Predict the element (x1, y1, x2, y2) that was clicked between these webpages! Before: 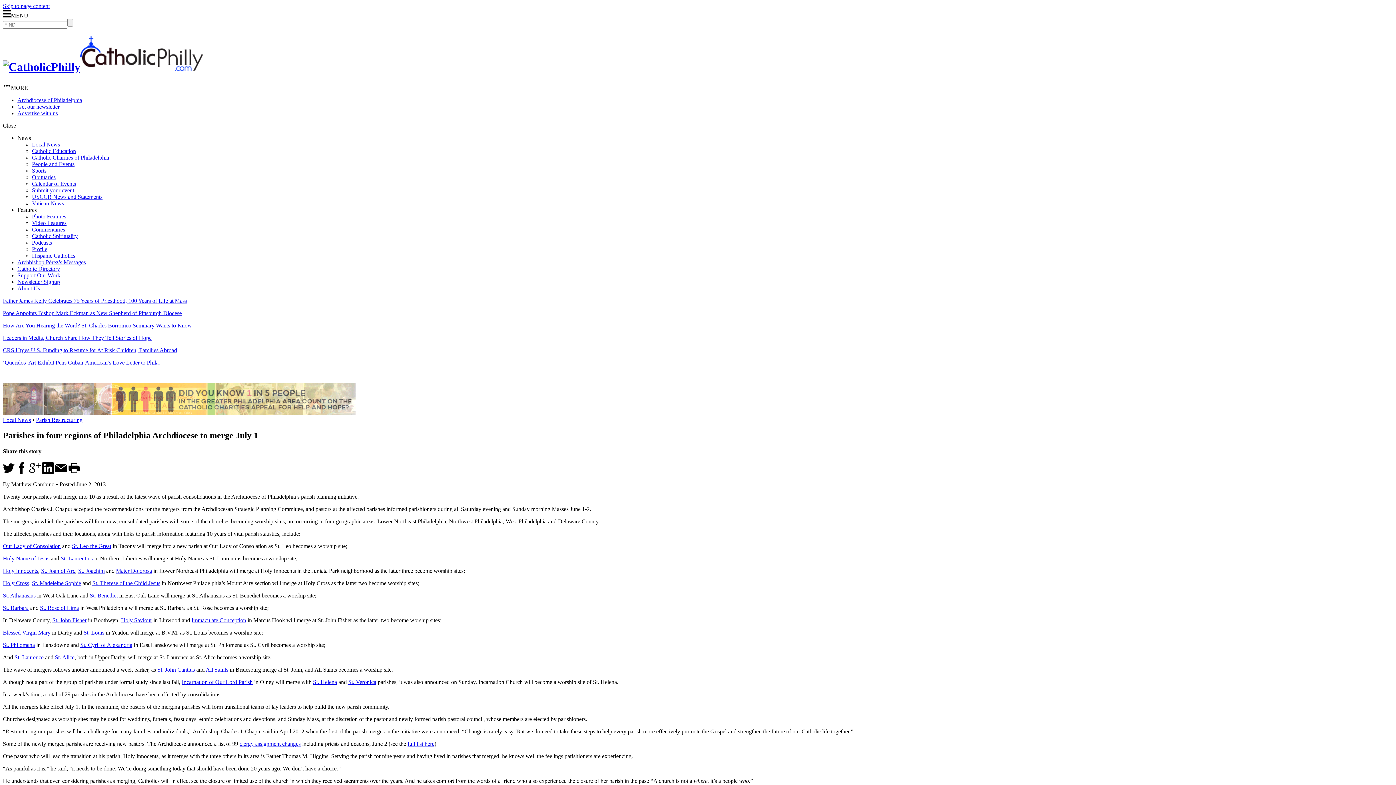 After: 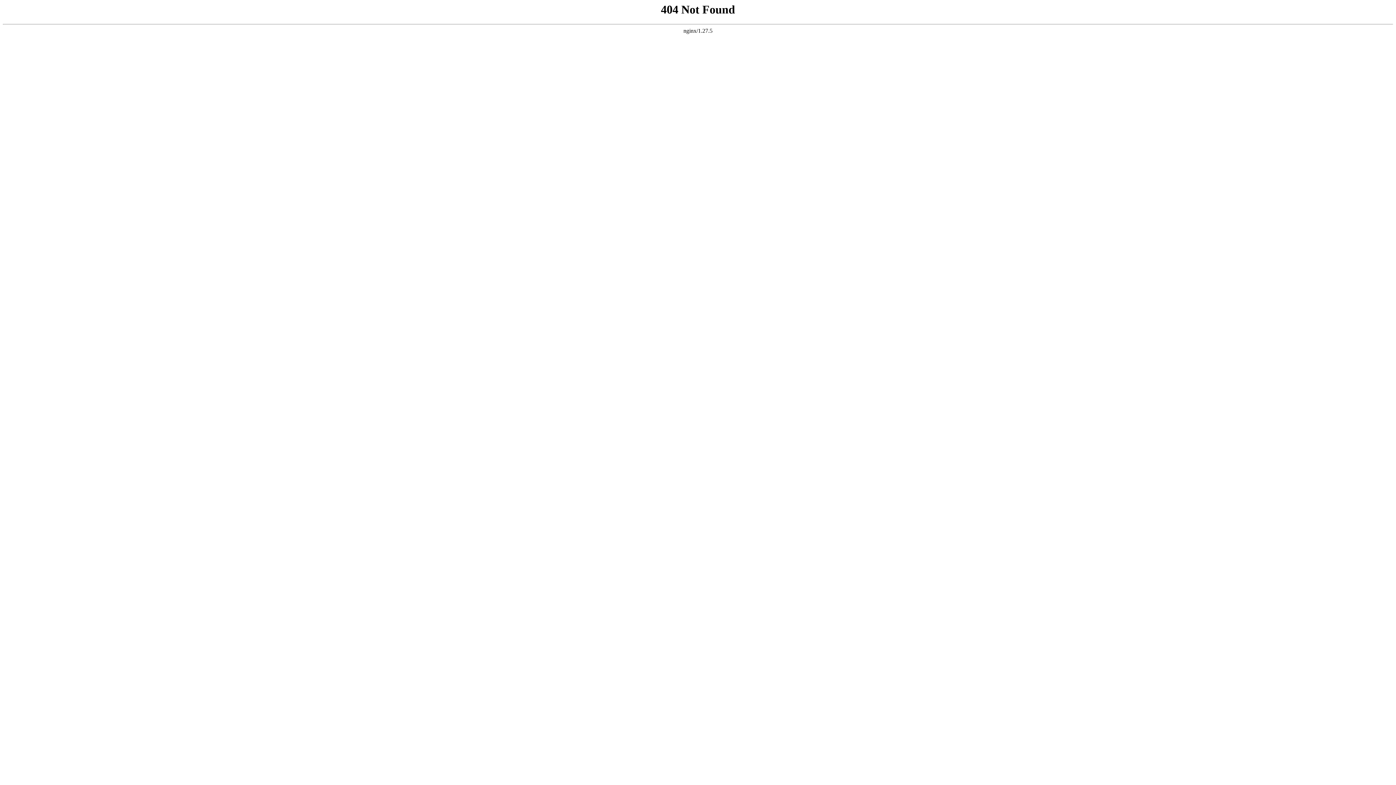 Action: bbox: (348, 679, 376, 685) label: St. Veronica